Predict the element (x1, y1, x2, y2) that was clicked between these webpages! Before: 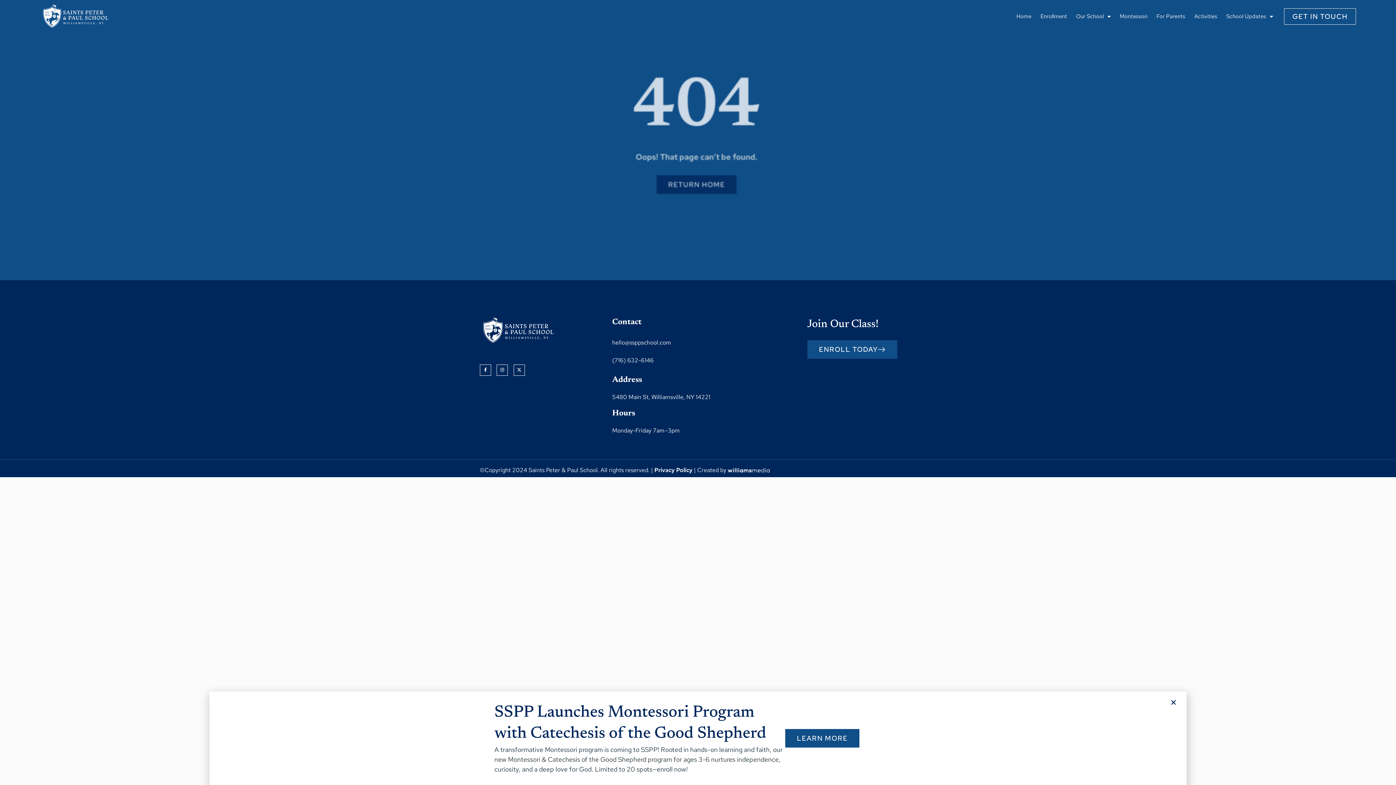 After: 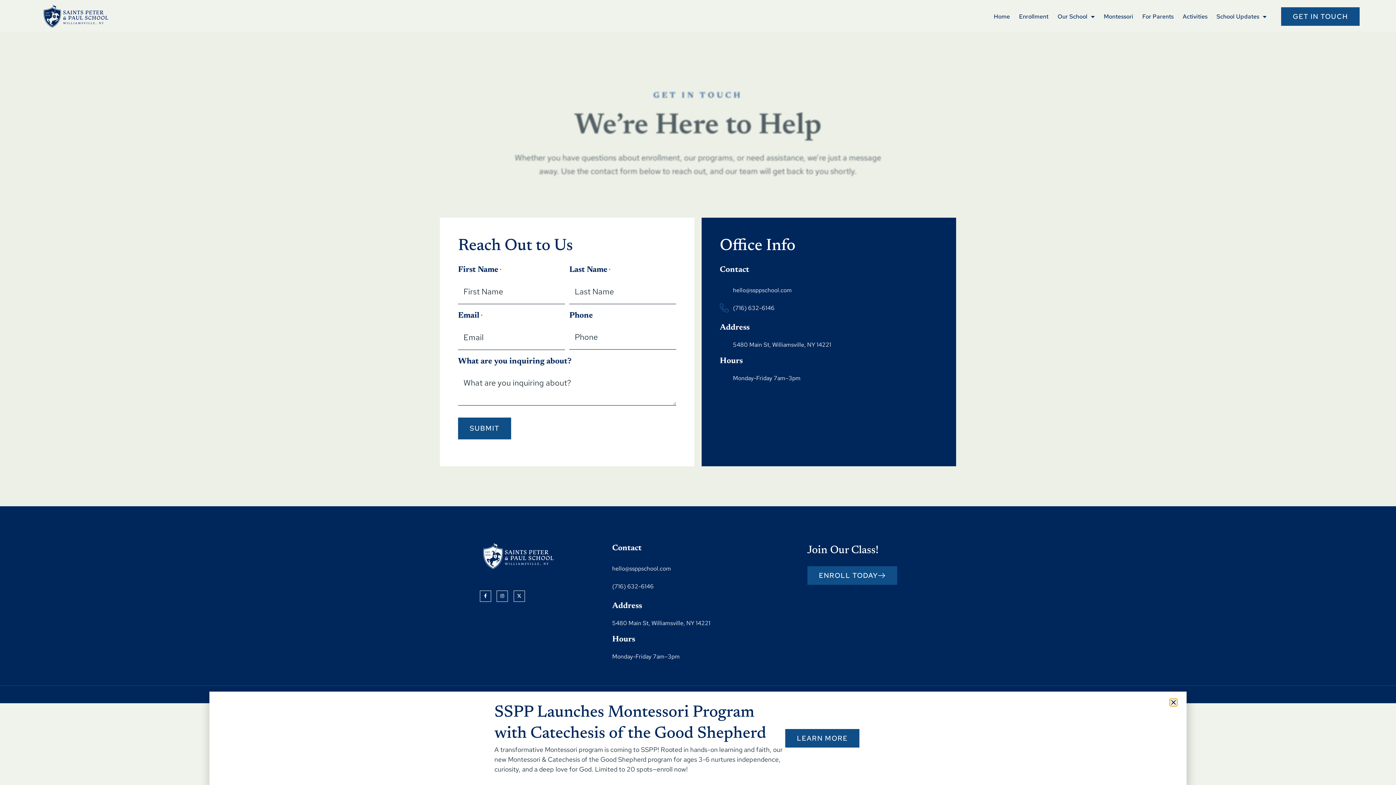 Action: label: GET IN TOUCH bbox: (1284, 8, 1356, 24)